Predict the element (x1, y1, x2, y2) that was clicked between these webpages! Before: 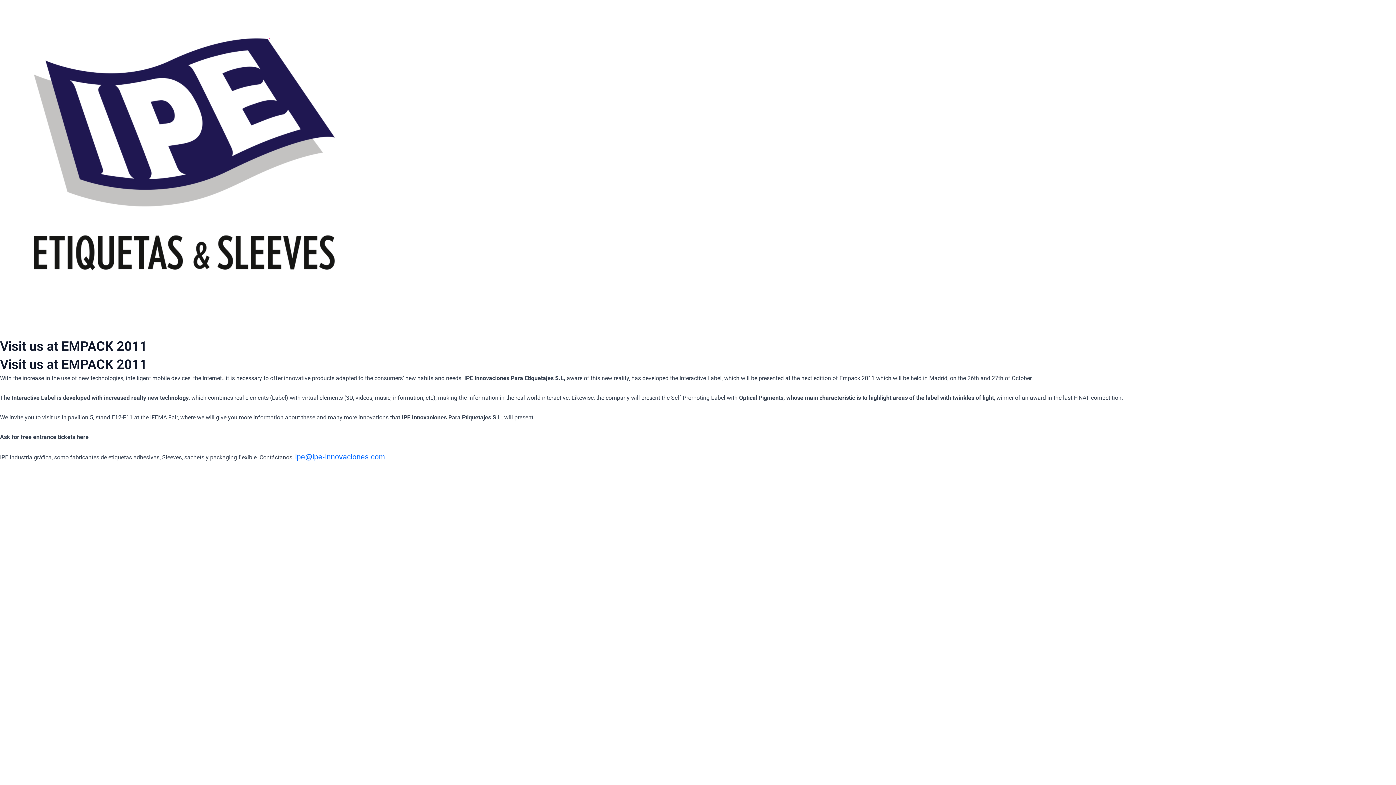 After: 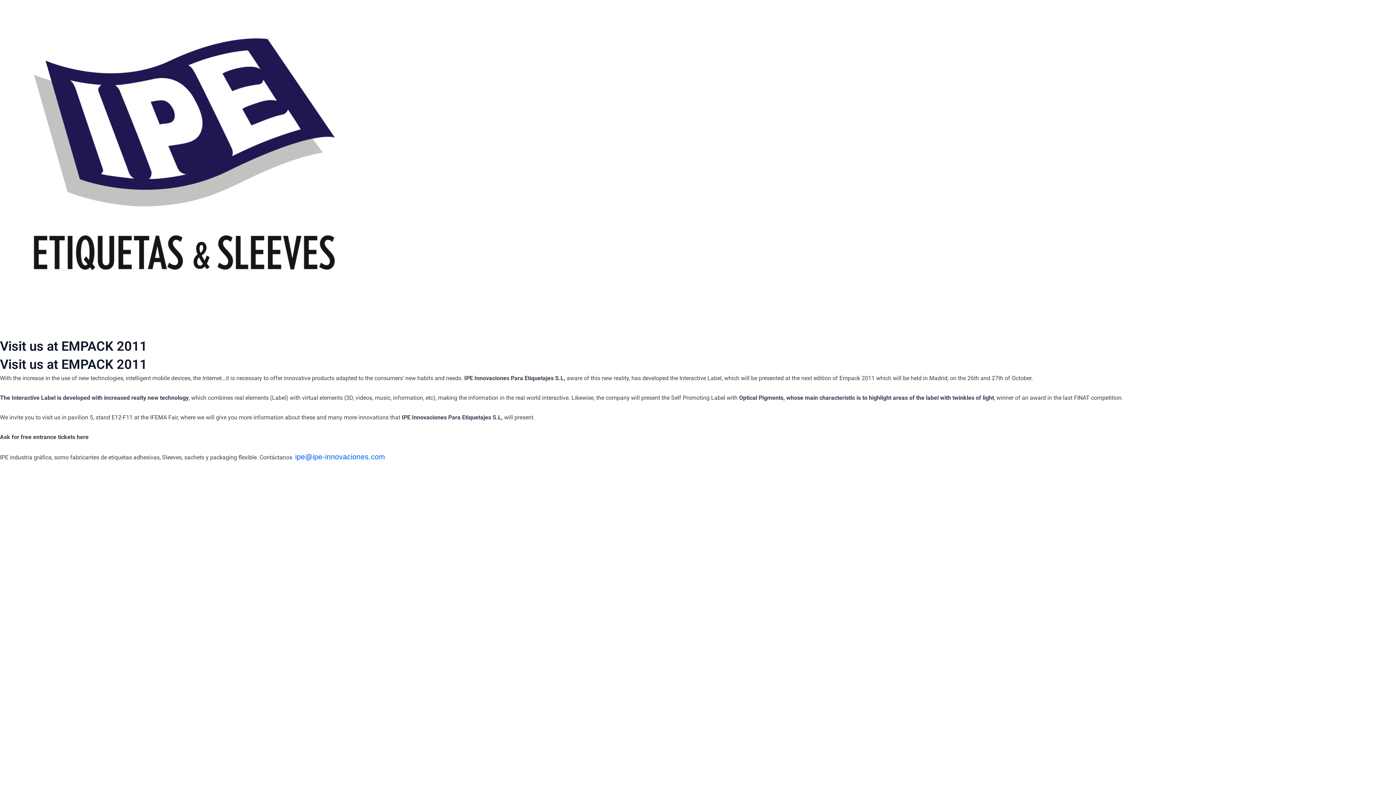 Action: bbox: (295, 453, 385, 461) label: ipe@ipe-innovaciones.com